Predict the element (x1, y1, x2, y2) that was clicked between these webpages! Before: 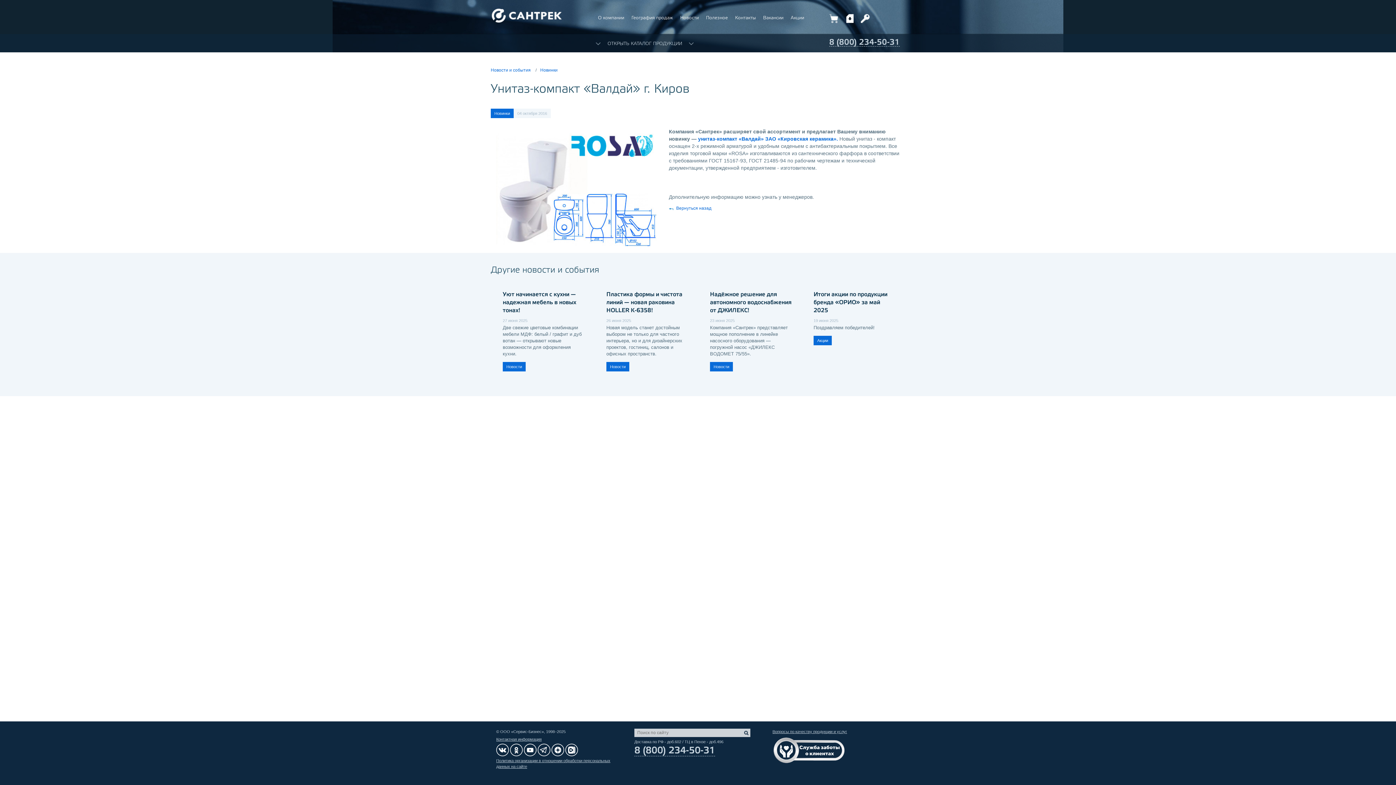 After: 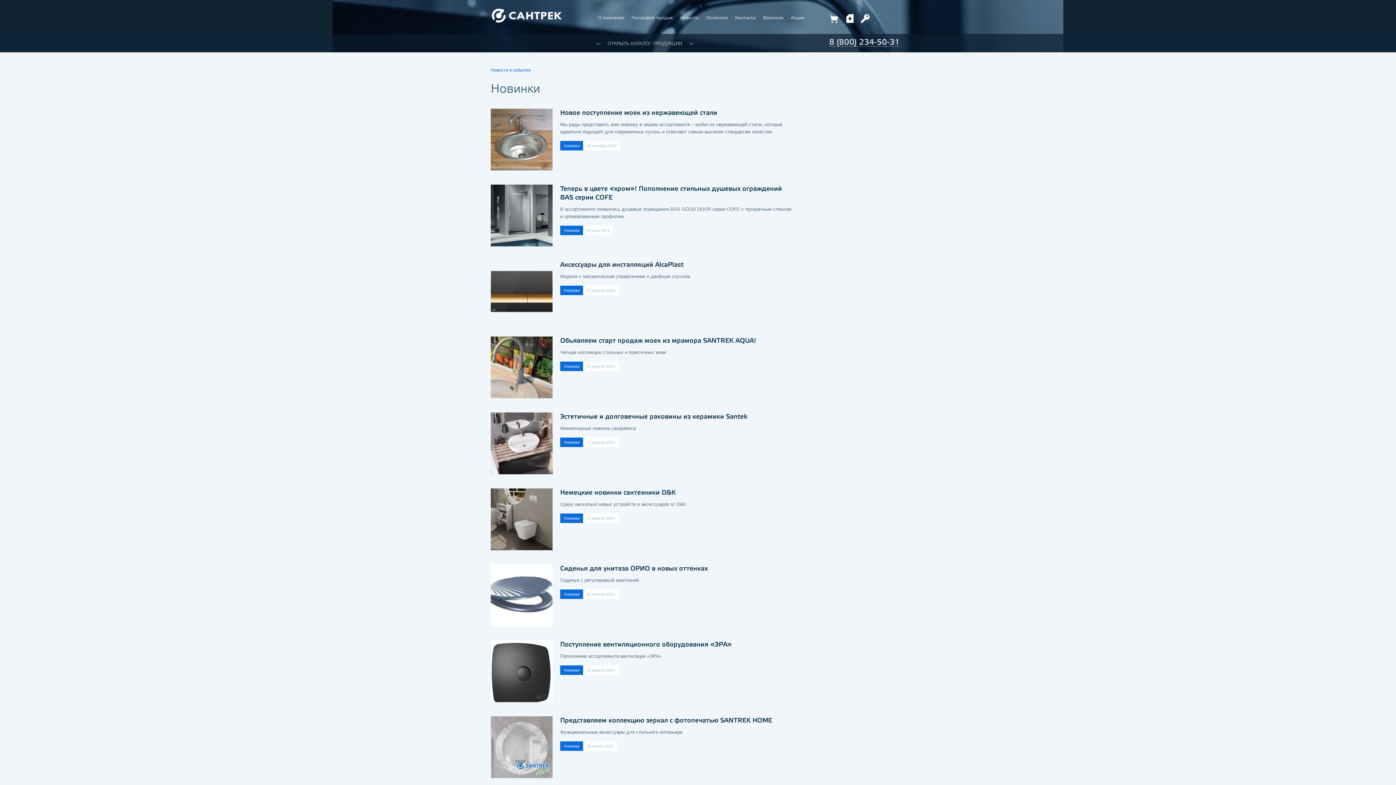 Action: bbox: (676, 205, 711, 210) label: Вернуться назад